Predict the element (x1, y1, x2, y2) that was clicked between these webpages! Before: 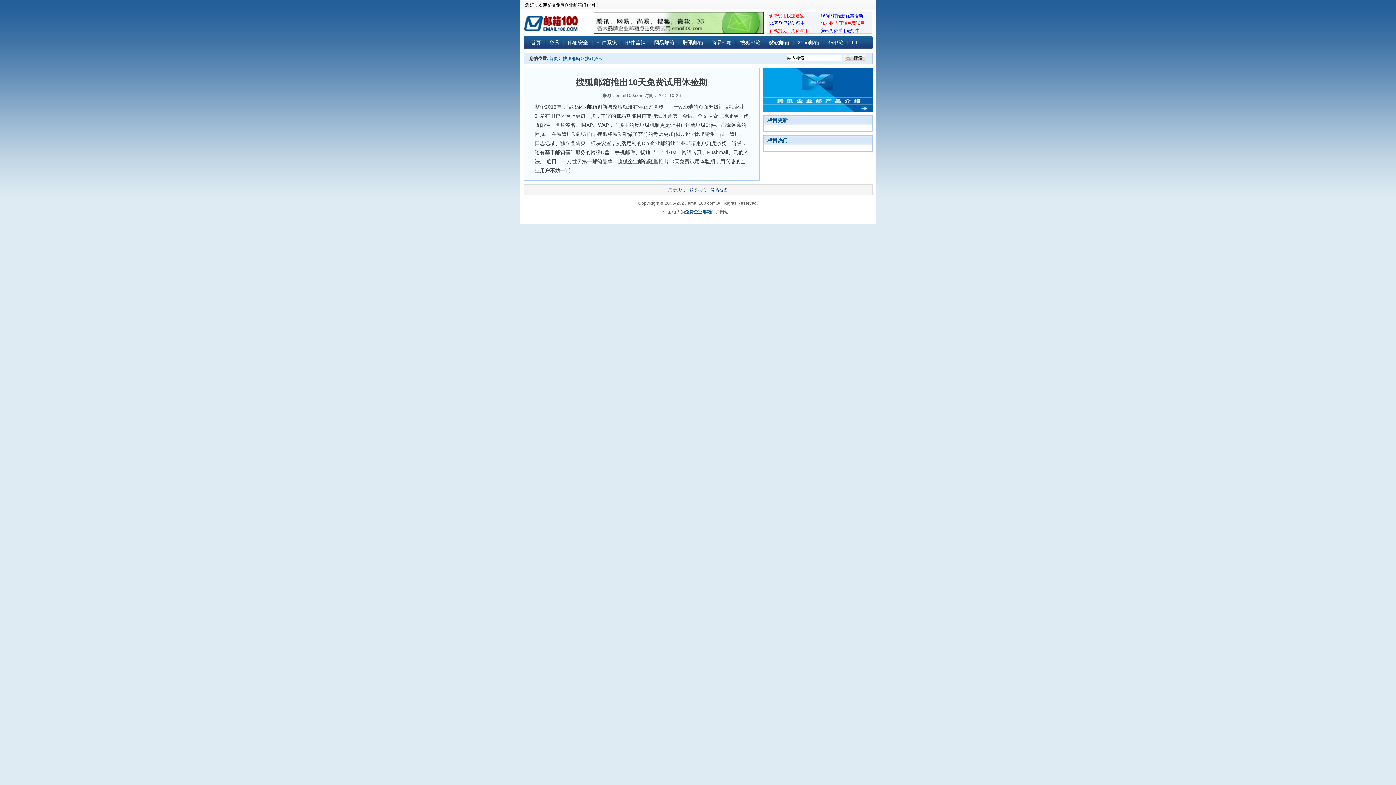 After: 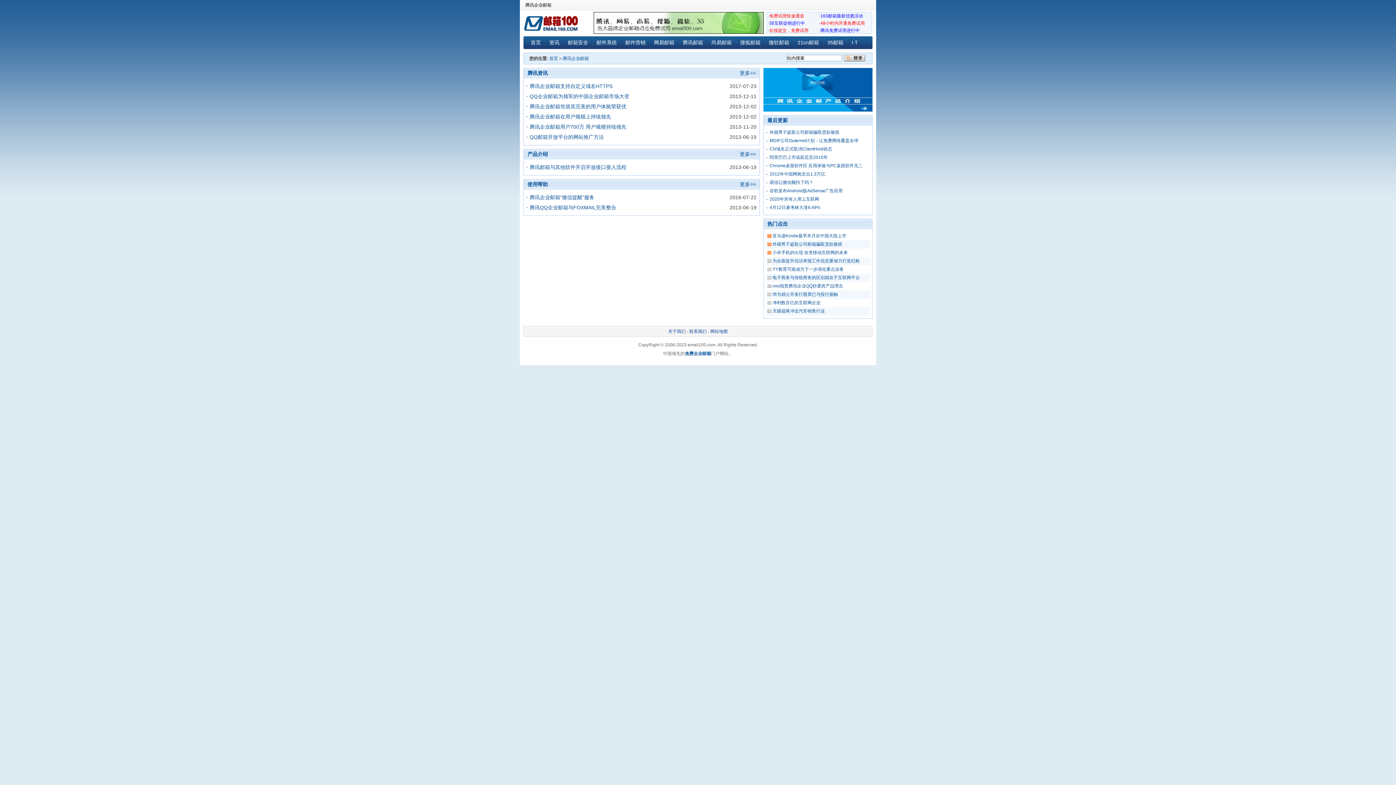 Action: label: 腾讯邮箱 bbox: (679, 36, 706, 48)